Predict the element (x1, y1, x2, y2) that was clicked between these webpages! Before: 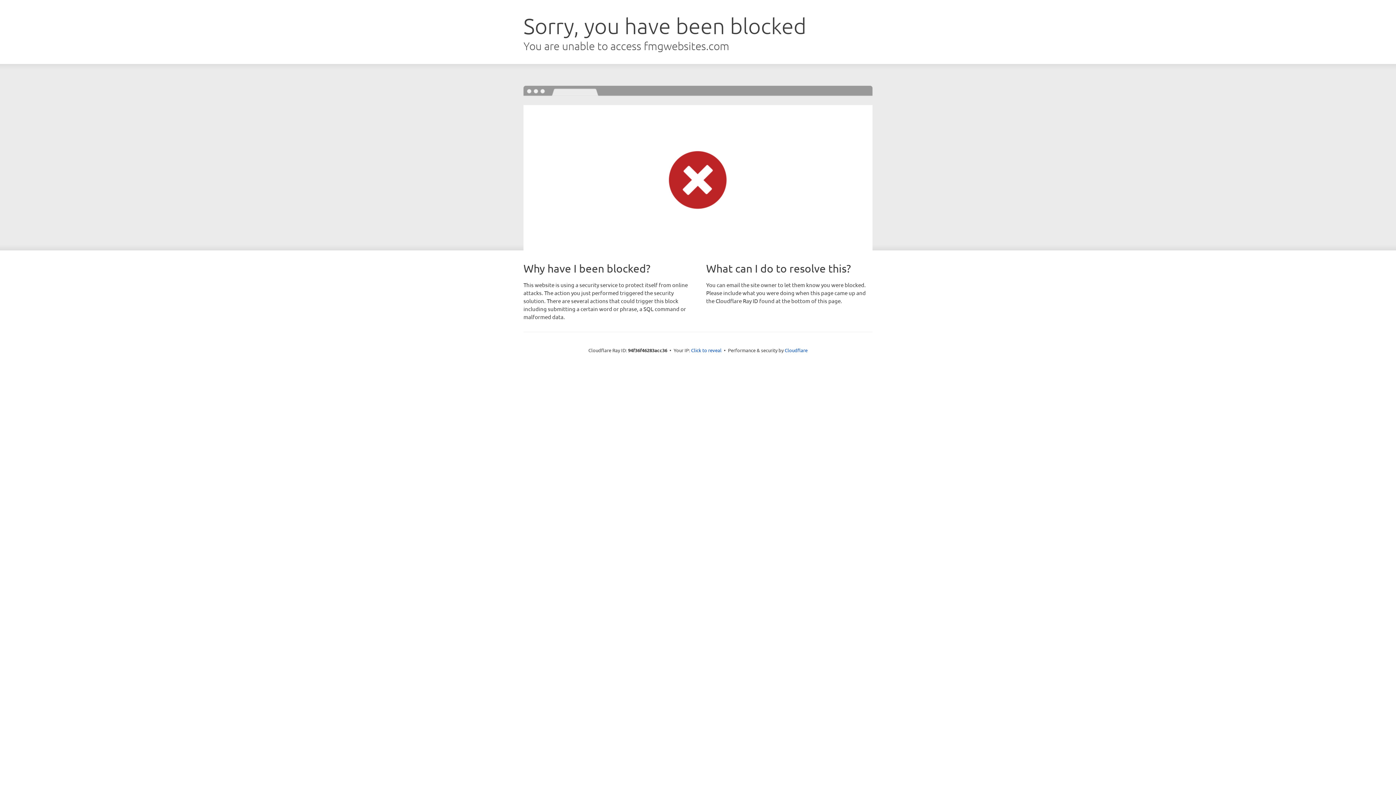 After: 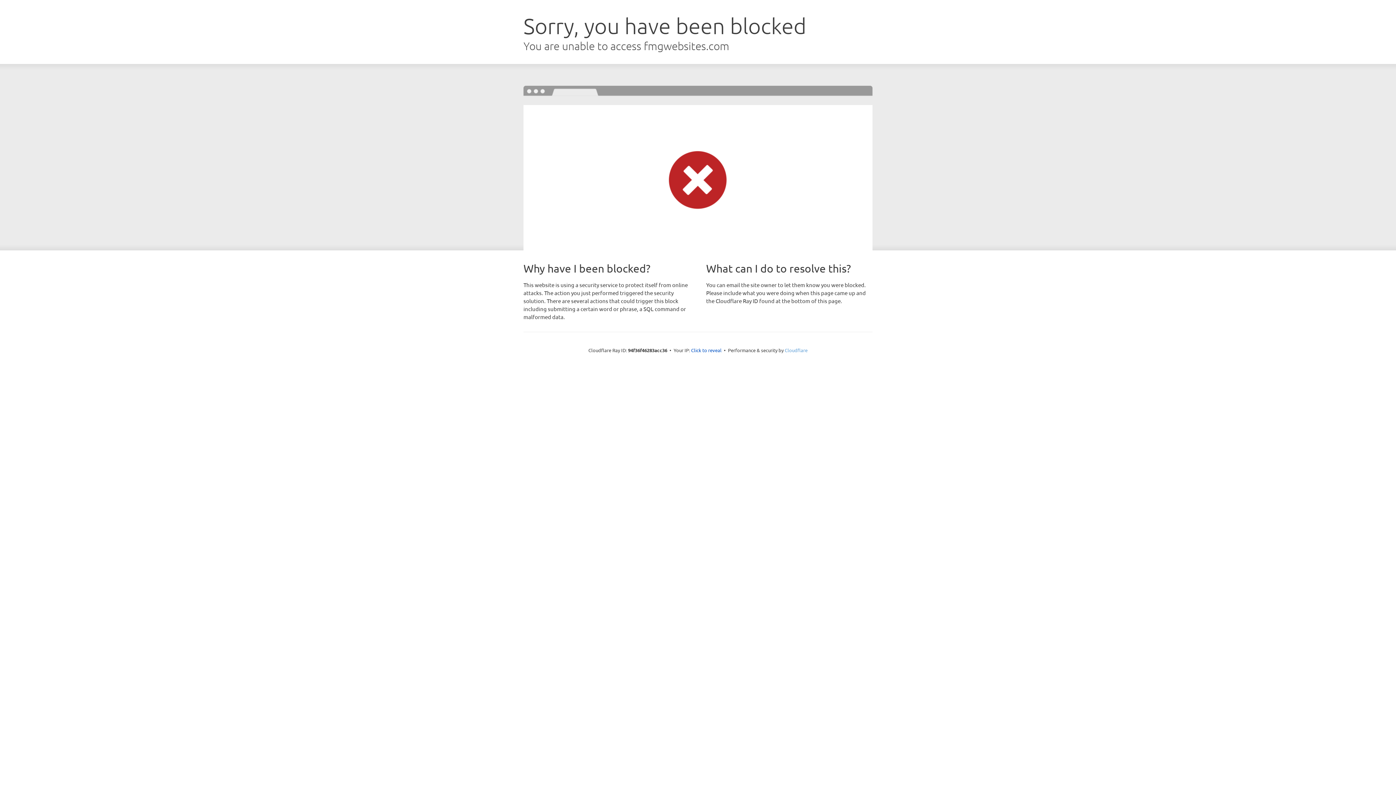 Action: label: Cloudflare bbox: (784, 347, 807, 353)